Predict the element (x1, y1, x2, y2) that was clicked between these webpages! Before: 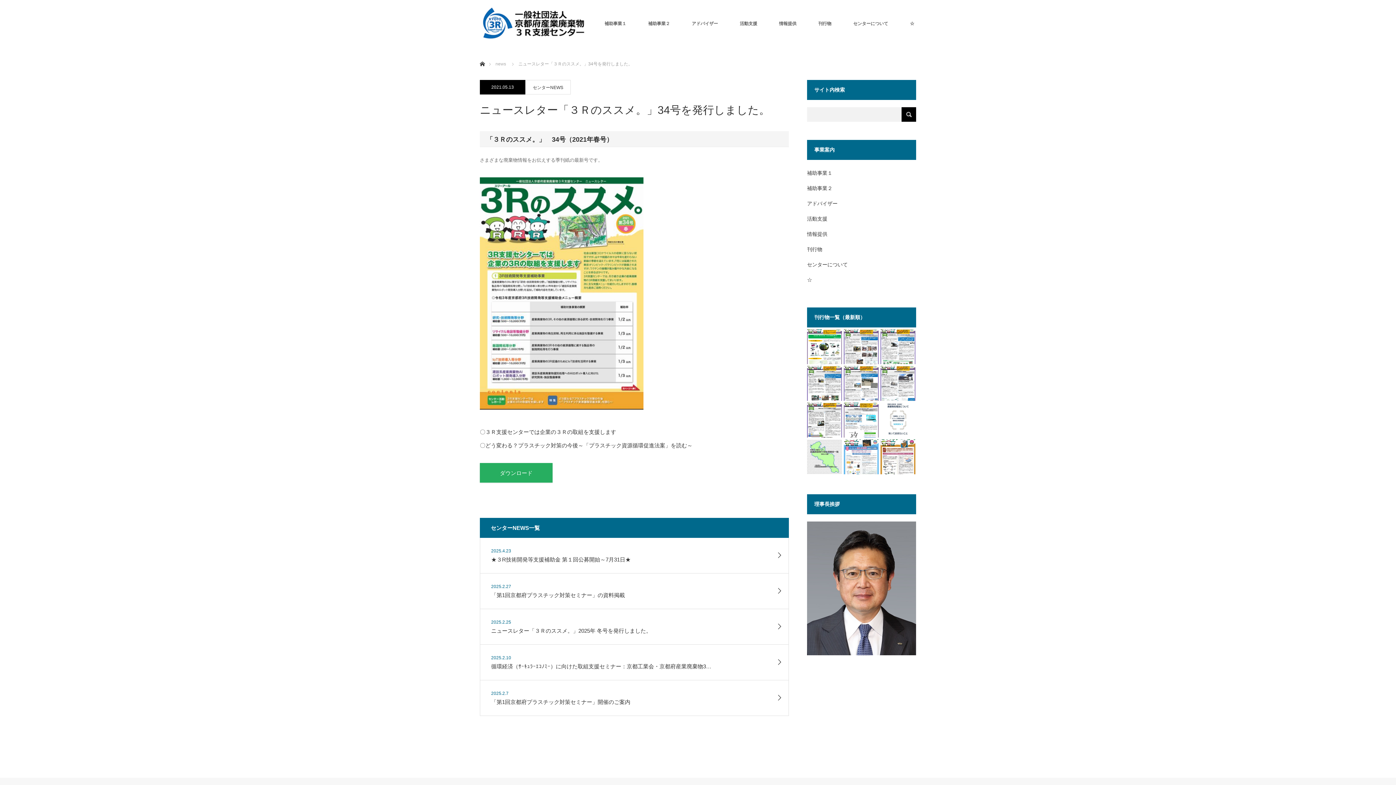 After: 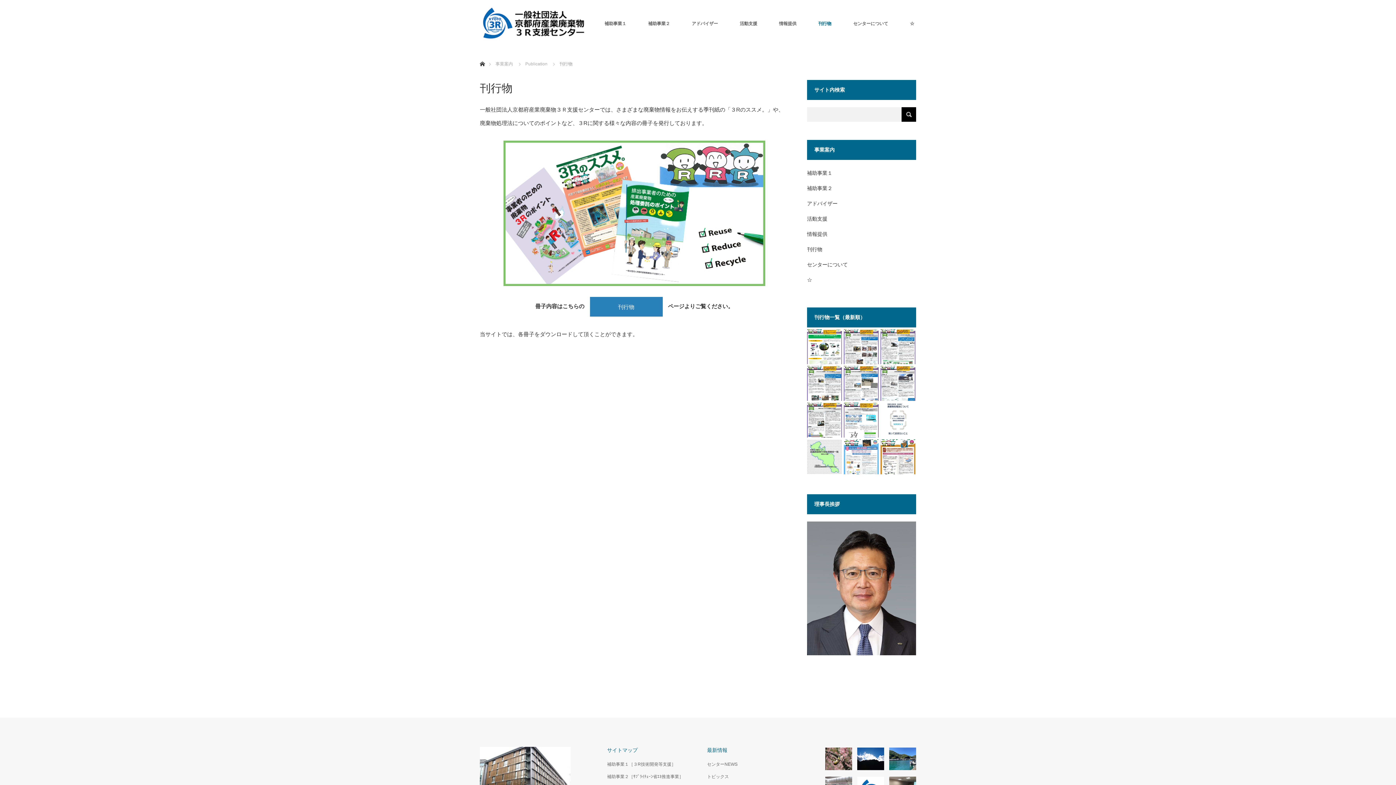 Action: label: 刊行物 bbox: (807, 0, 842, 47)